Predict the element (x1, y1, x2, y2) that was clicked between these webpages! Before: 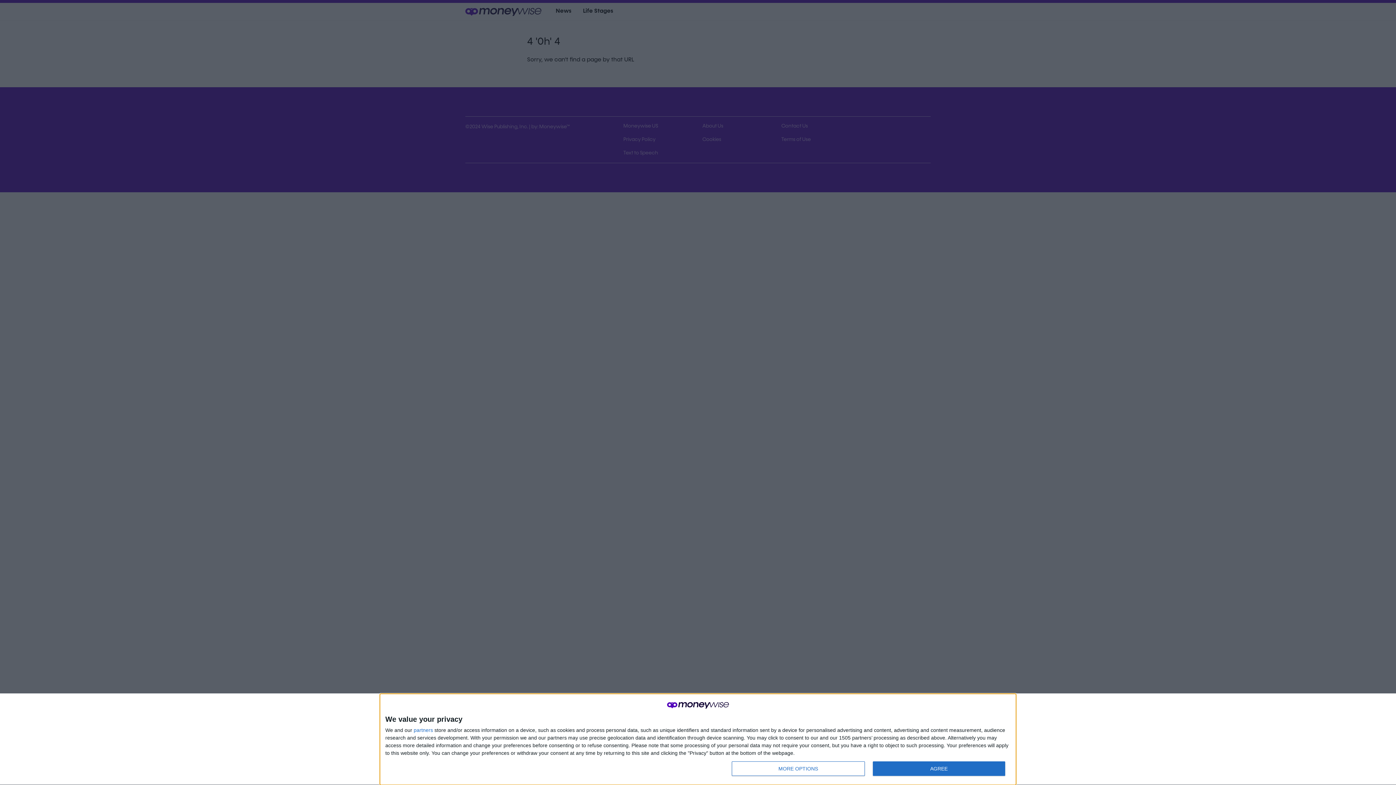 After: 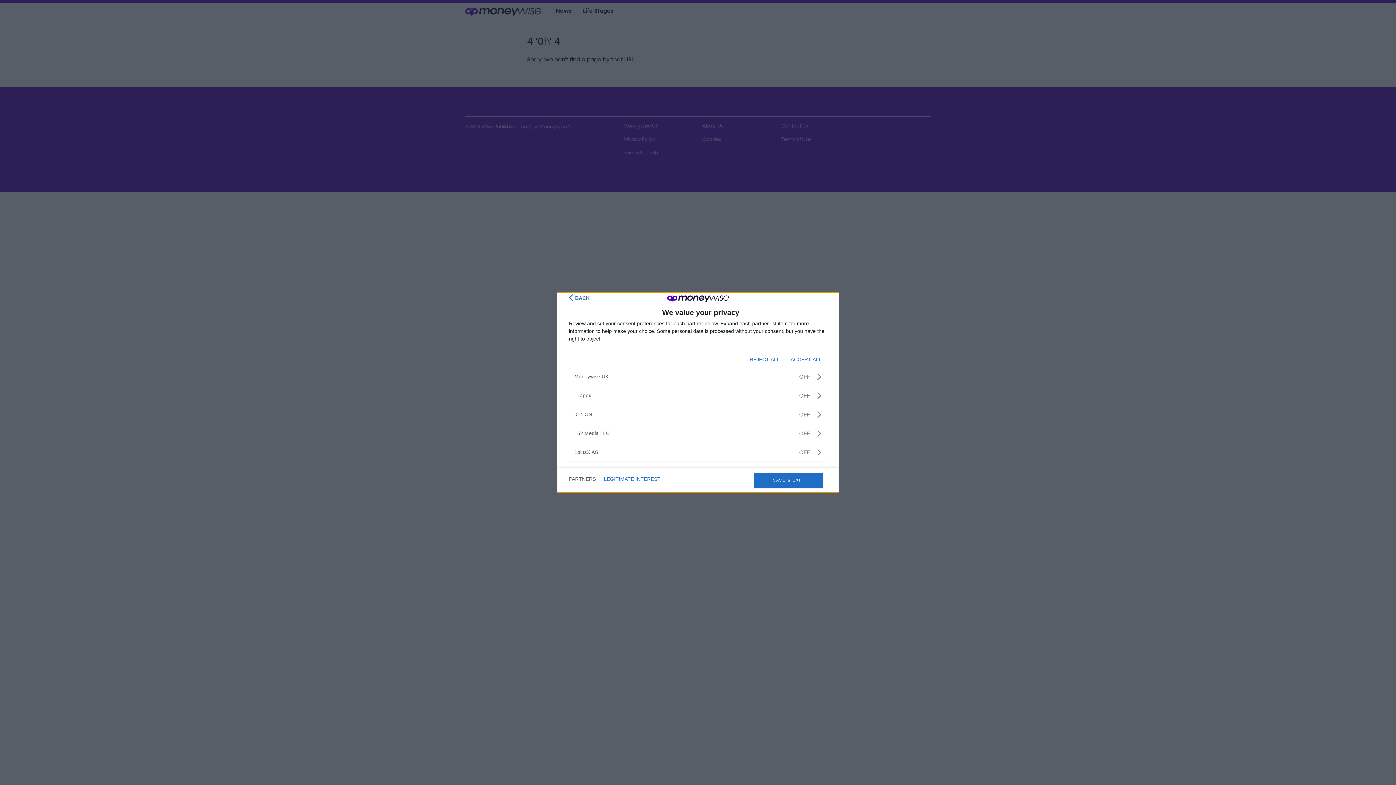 Action: bbox: (413, 728, 433, 733) label: partners